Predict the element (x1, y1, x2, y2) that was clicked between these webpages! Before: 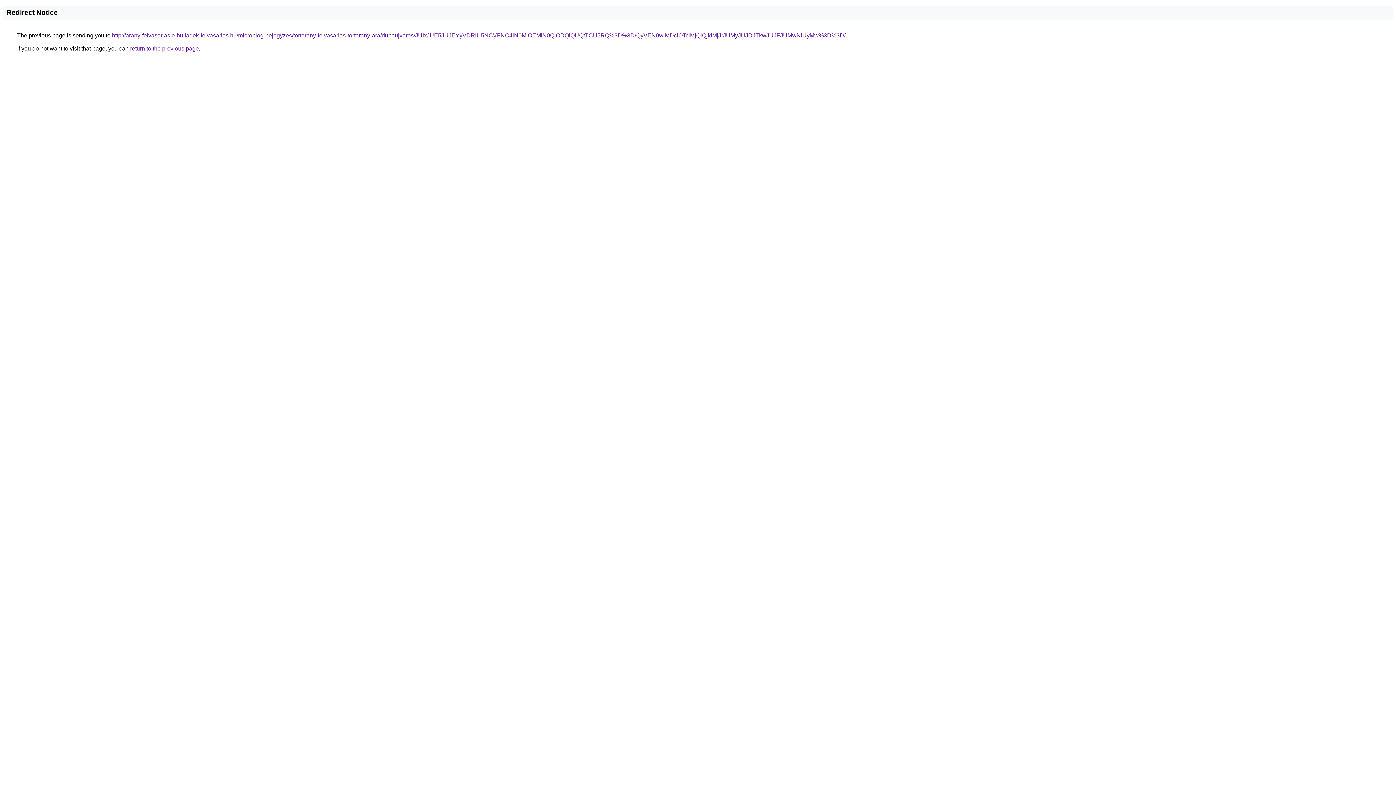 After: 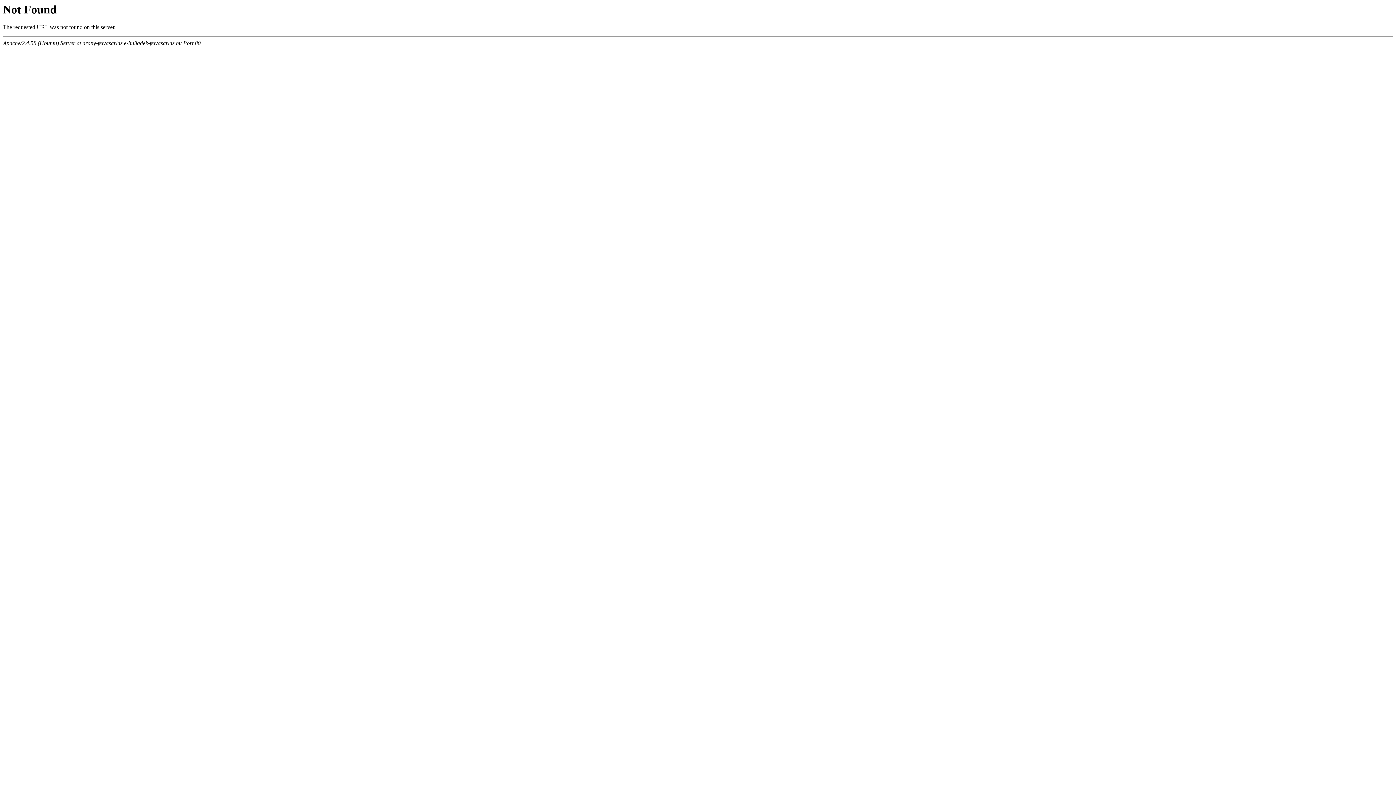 Action: label: http://arany-felvasarlas.e-hulladek-felvasarlas.hu/microblog-bejegyzes/tortarany-felvasarlas-tortarany-ara/dunaujvaros/JUIxJUE5JUJEYyVDRiU5NCVFNC4lN0MlOEMlN0QlODQlQUQtTCU5RQ%3D%3D/QyVEN0wlMDclOTclMjQlQjklMjJrJUMyJUJDJTkwJUJFJUMwNiUyMw%3D%3D/ bbox: (112, 32, 845, 38)